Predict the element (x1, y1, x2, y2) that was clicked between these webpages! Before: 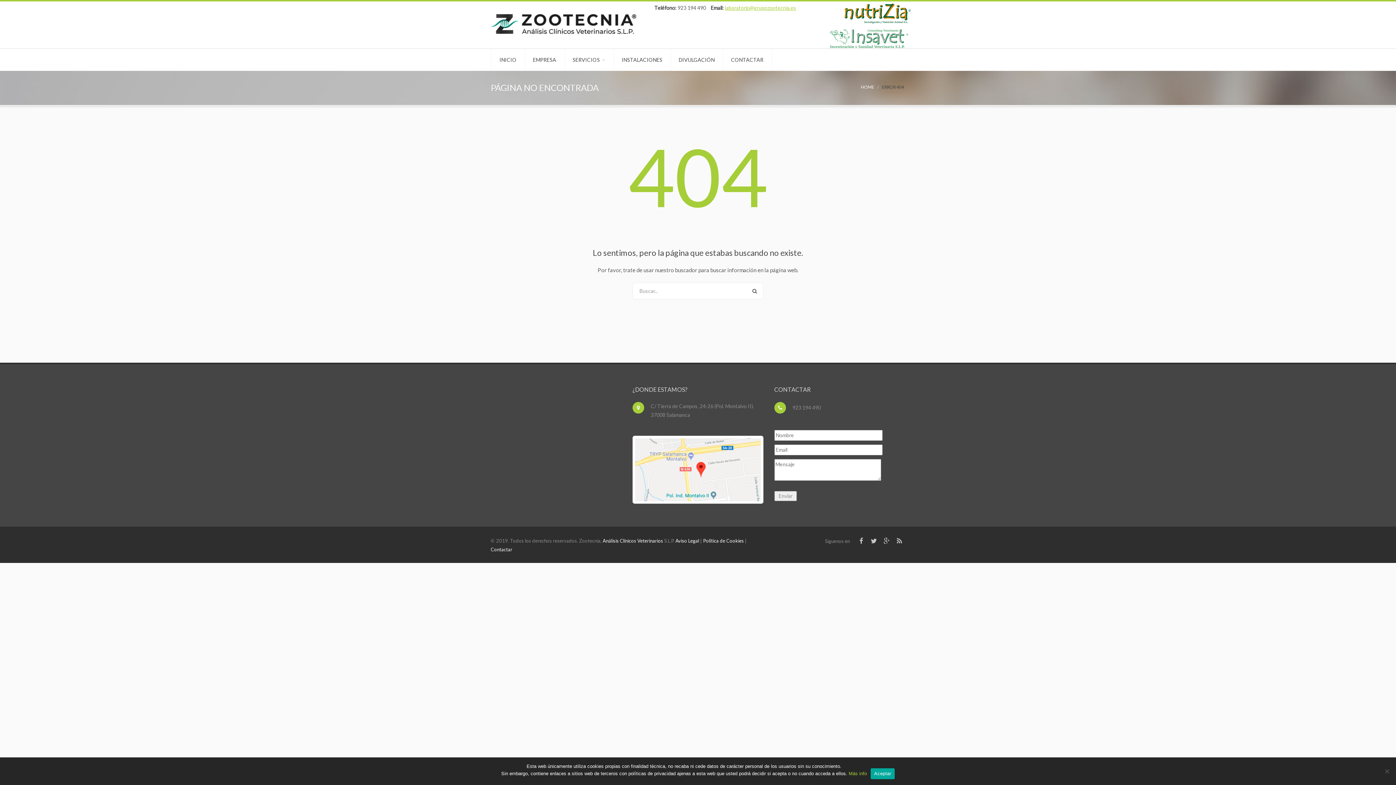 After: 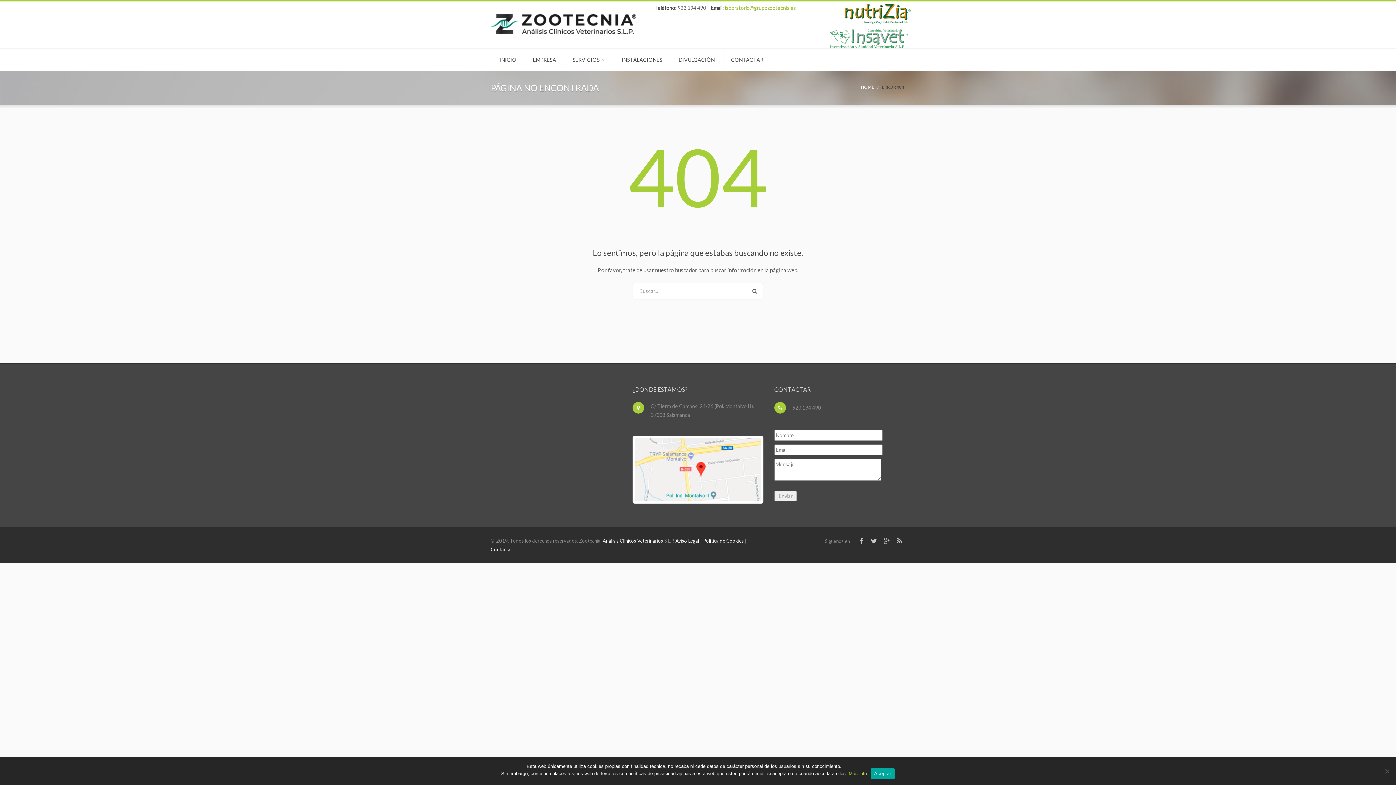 Action: label: laboratorio@grupozootecnia.es bbox: (725, 4, 796, 10)